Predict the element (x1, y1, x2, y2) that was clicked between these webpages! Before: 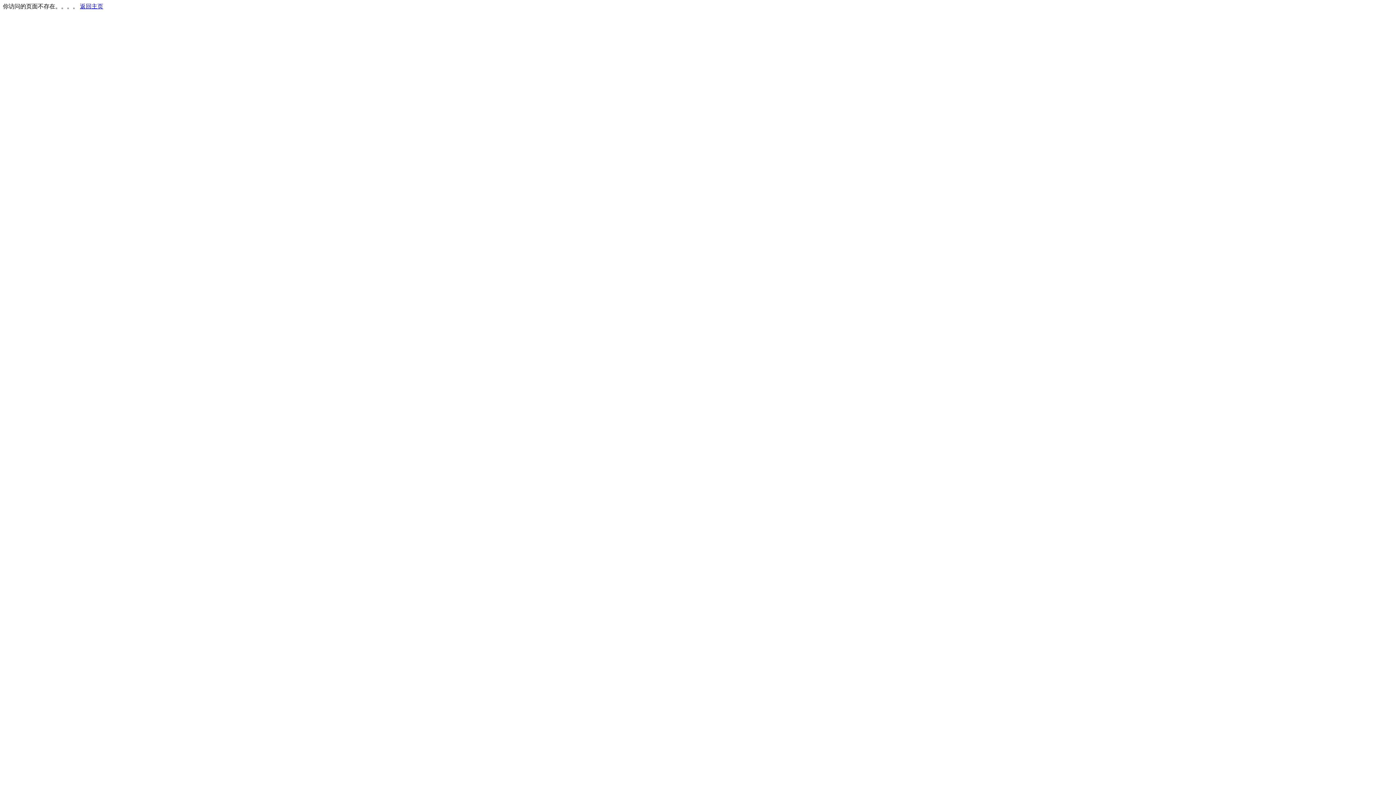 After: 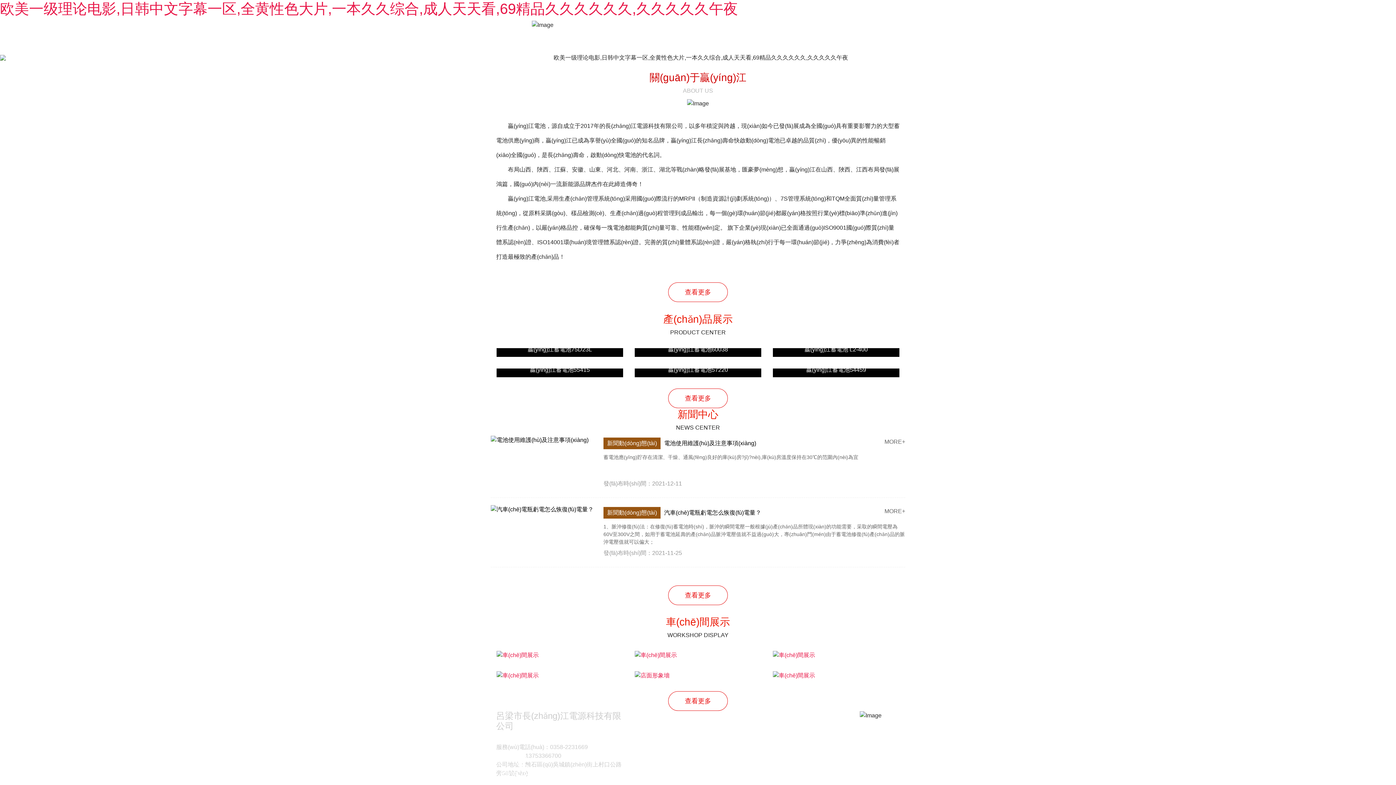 Action: bbox: (80, 3, 103, 9) label: 返回主页